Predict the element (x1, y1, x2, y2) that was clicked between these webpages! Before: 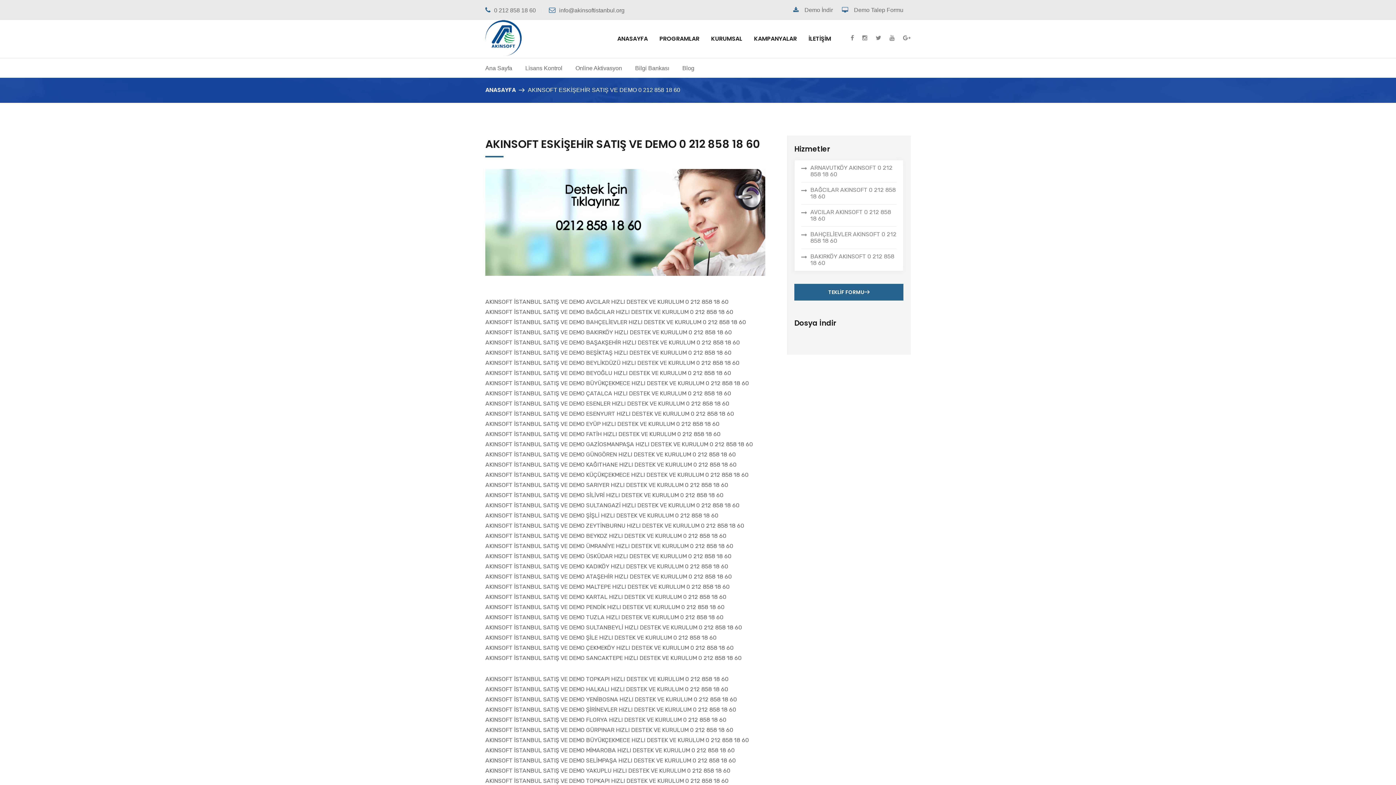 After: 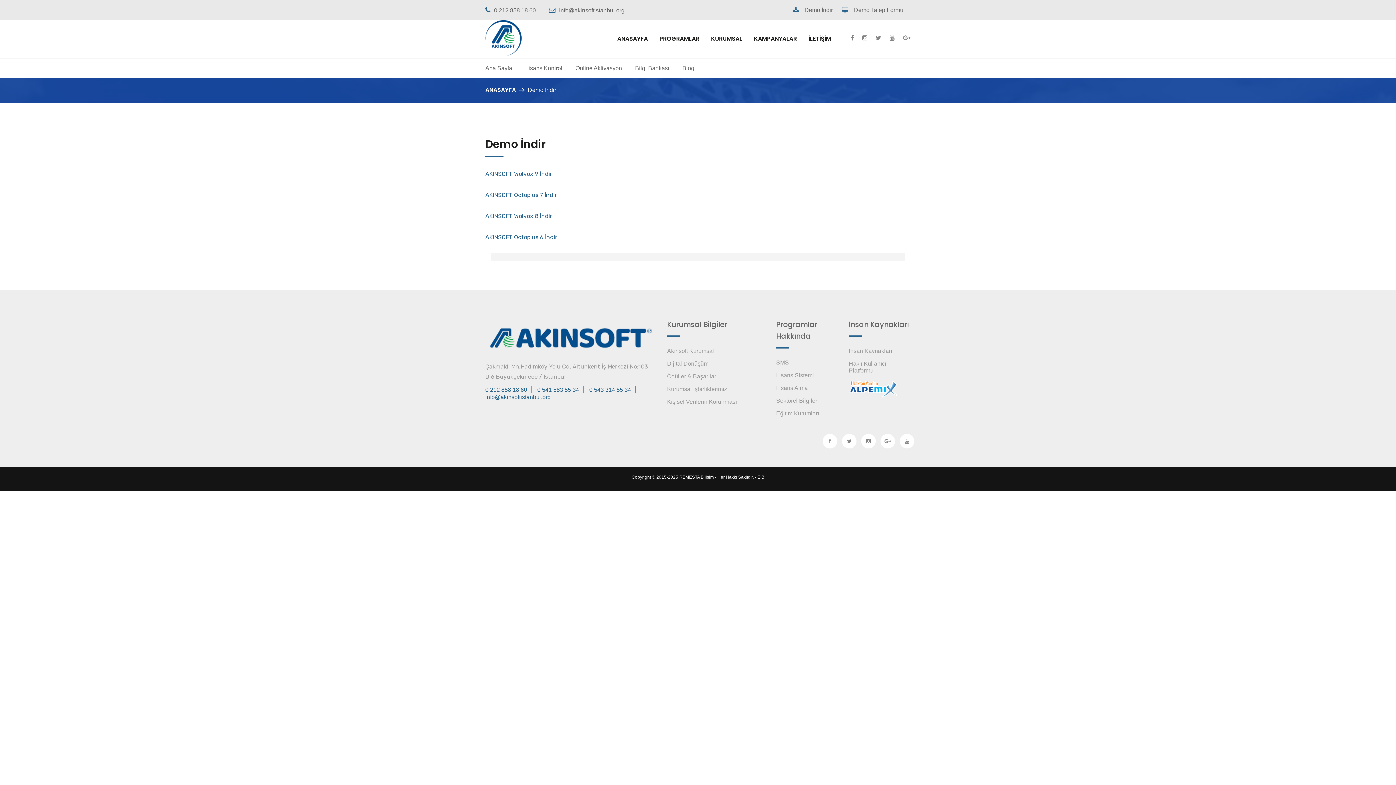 Action: label:  Demo İndir bbox: (791, 6, 833, 13)